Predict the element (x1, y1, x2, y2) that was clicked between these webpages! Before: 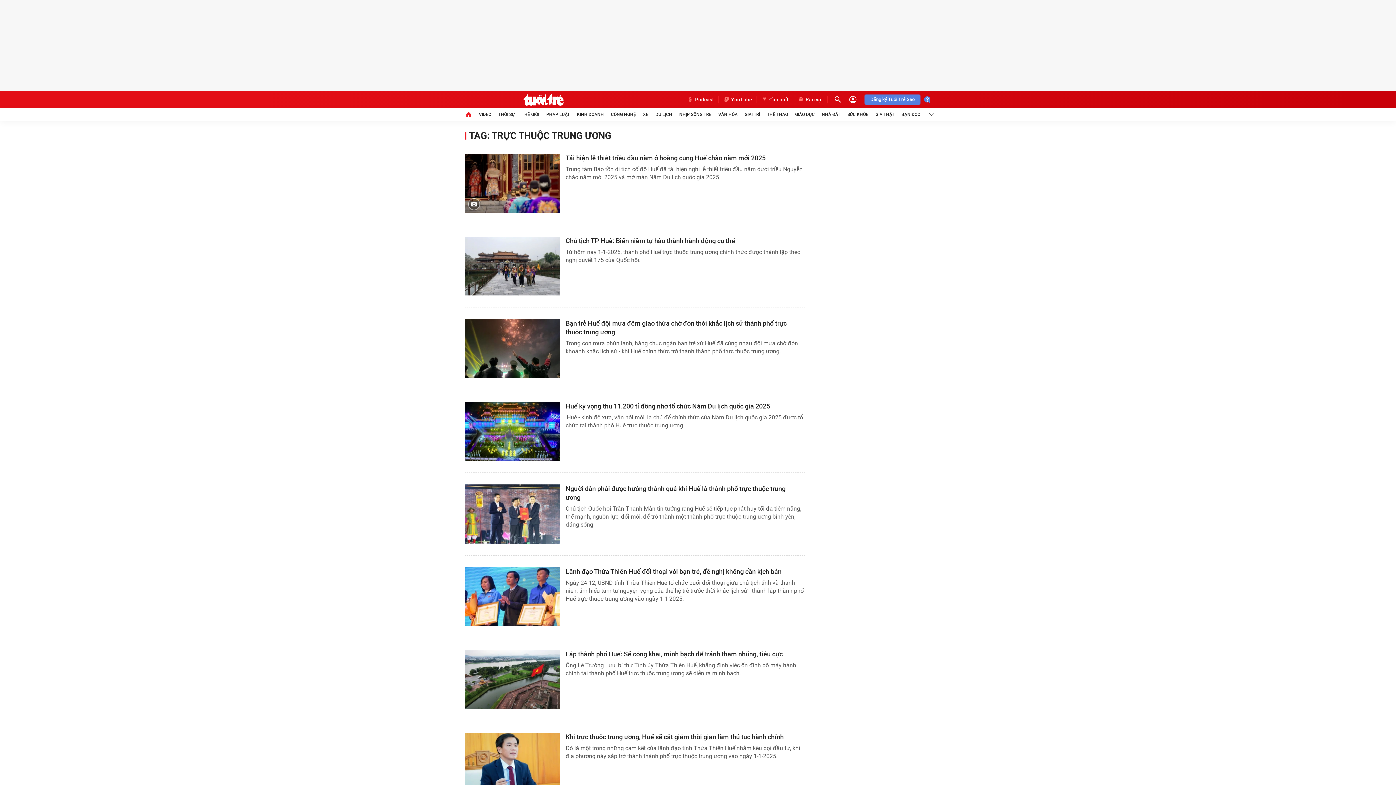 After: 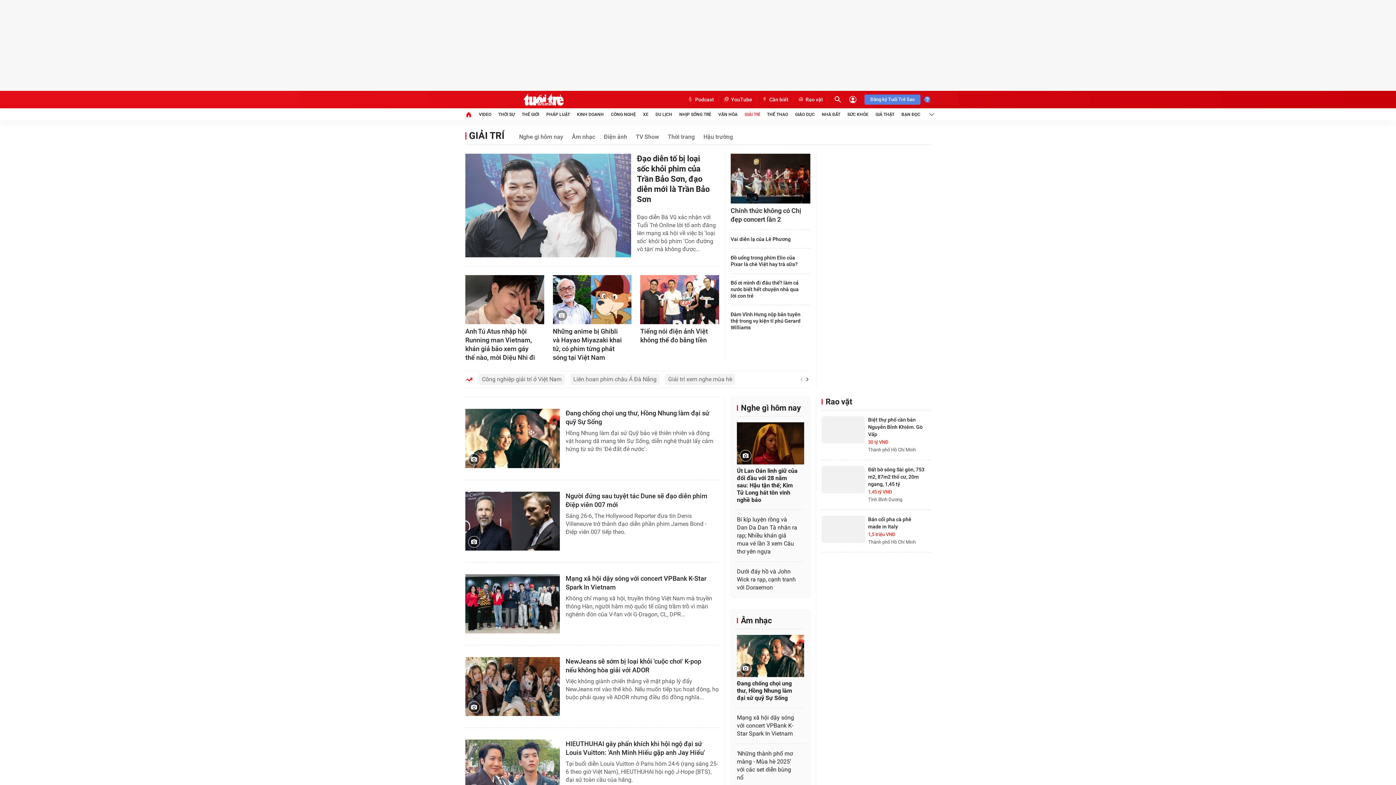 Action: label: GIẢI TRÍ bbox: (744, 108, 760, 120)